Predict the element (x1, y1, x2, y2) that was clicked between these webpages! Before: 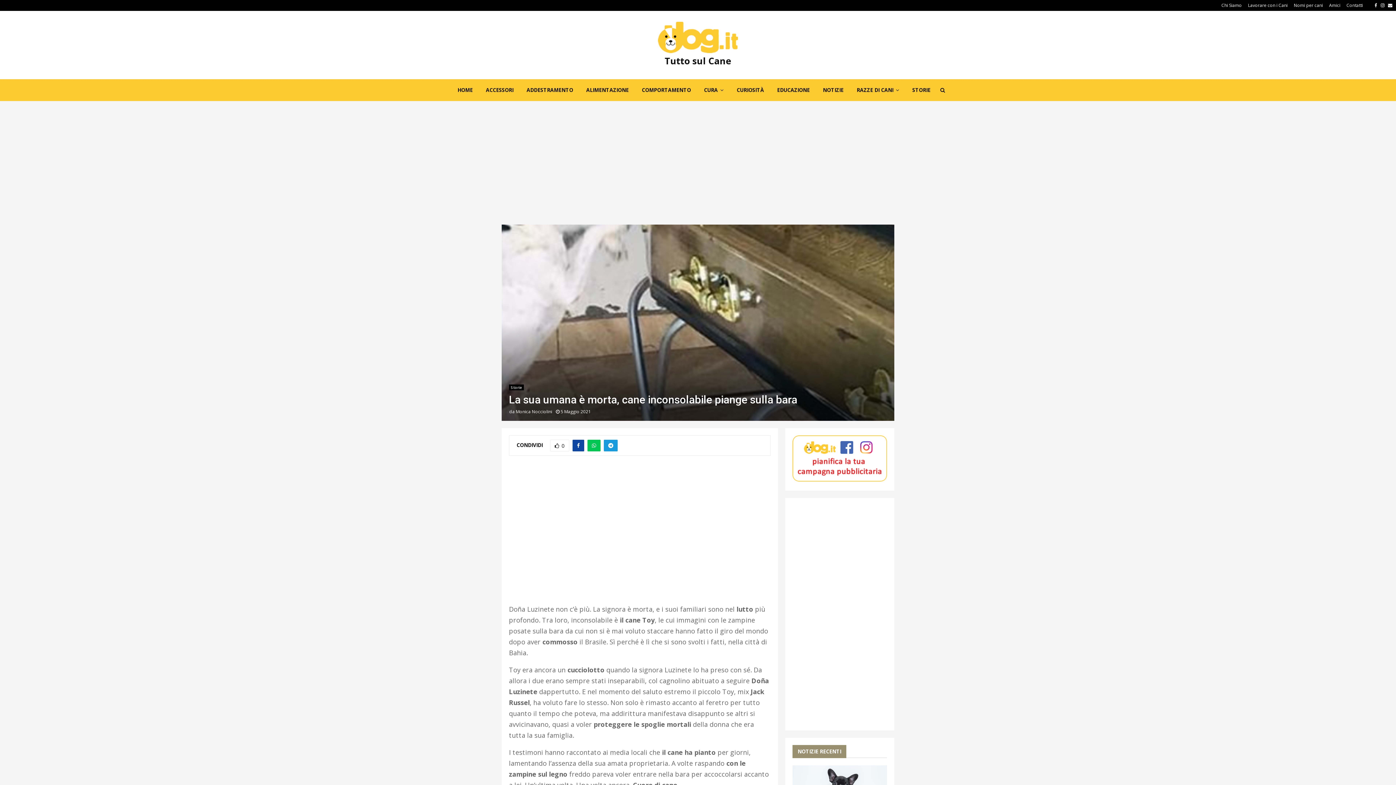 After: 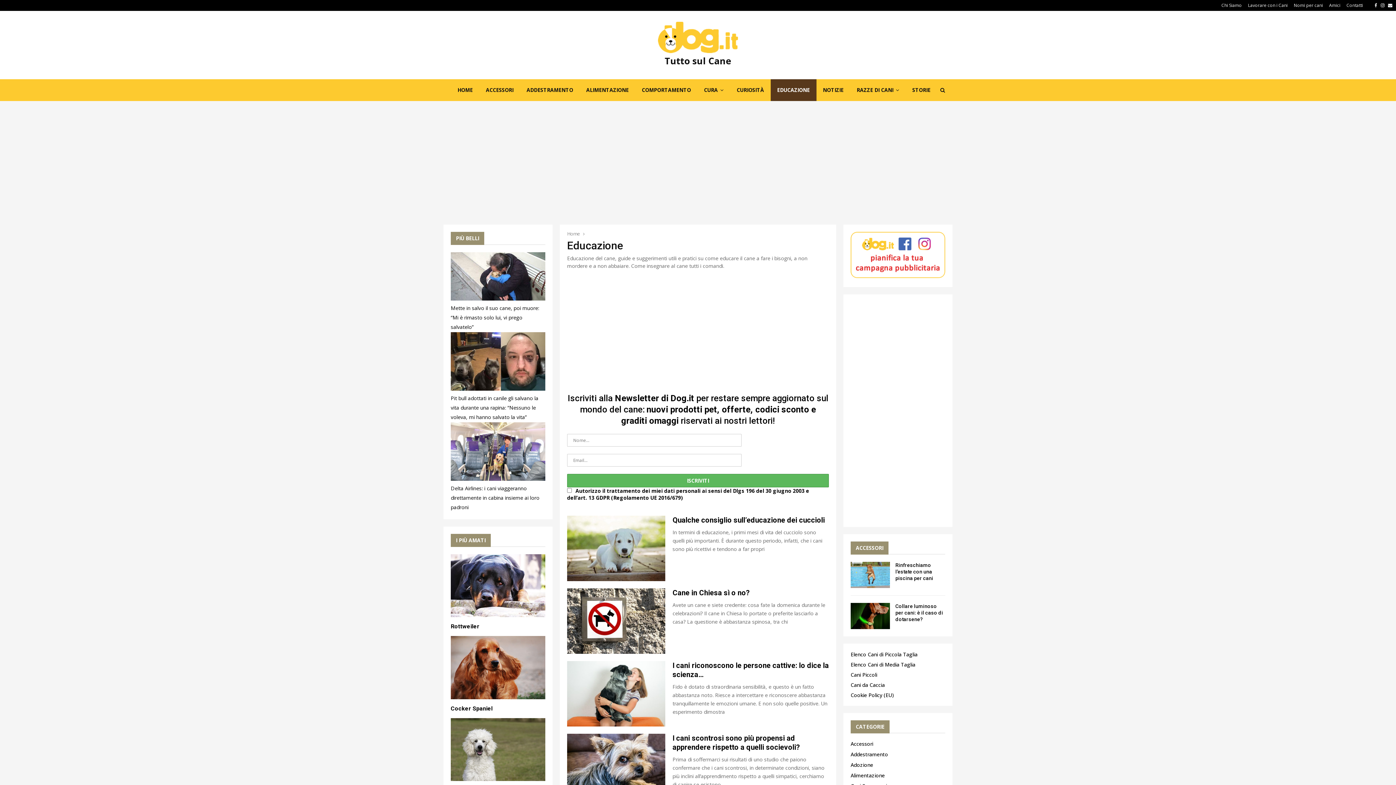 Action: bbox: (770, 79, 816, 101) label: EDUCAZIONE